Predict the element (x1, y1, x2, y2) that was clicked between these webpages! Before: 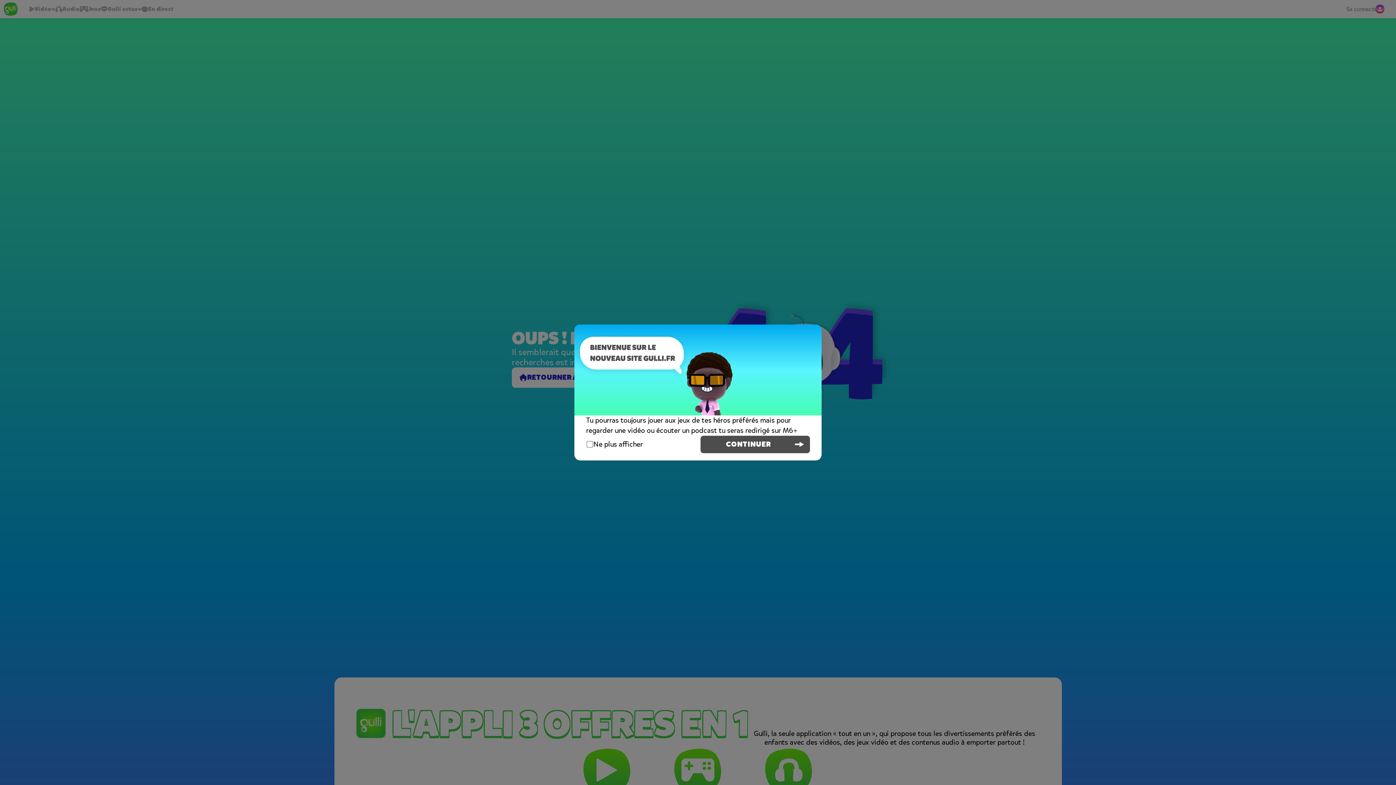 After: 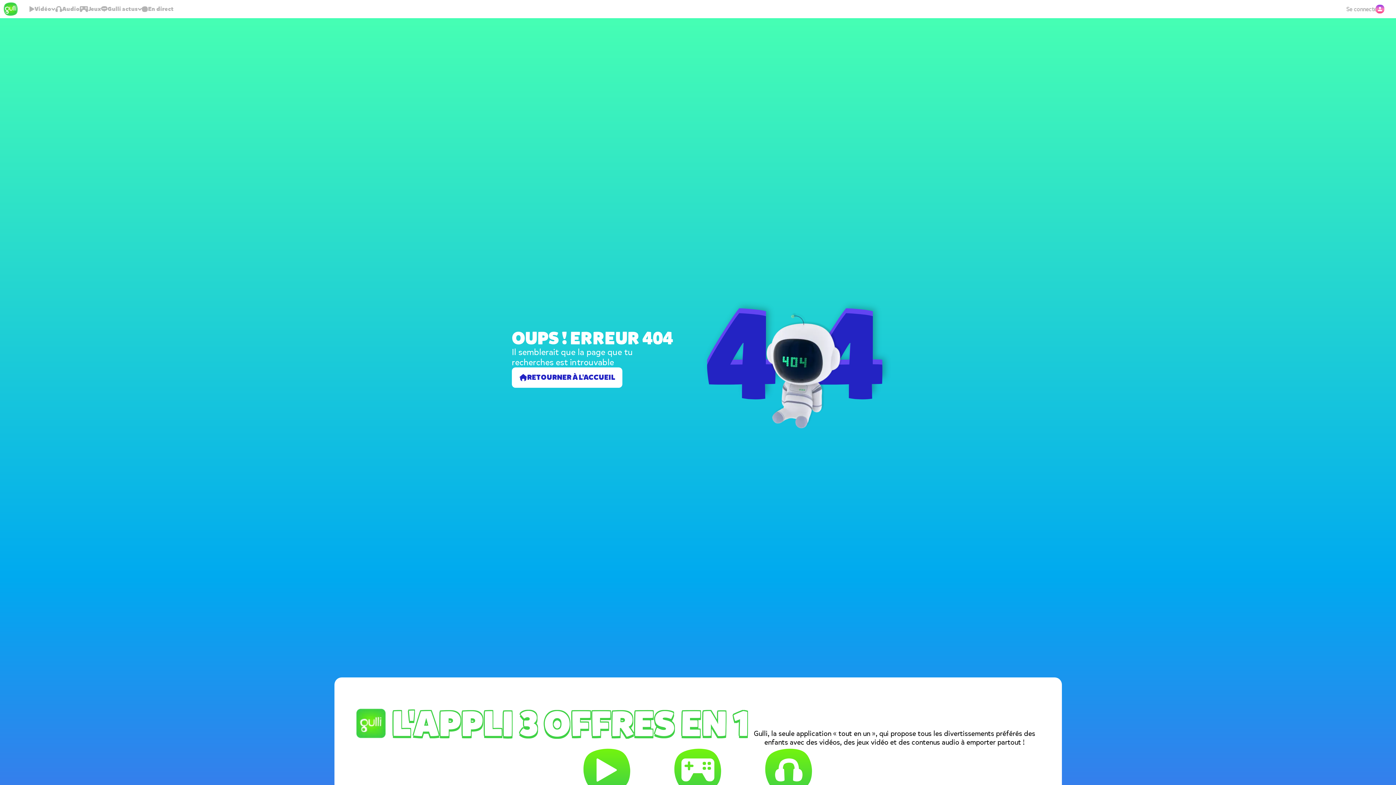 Action: label: CONTINUER bbox: (700, 436, 810, 453)